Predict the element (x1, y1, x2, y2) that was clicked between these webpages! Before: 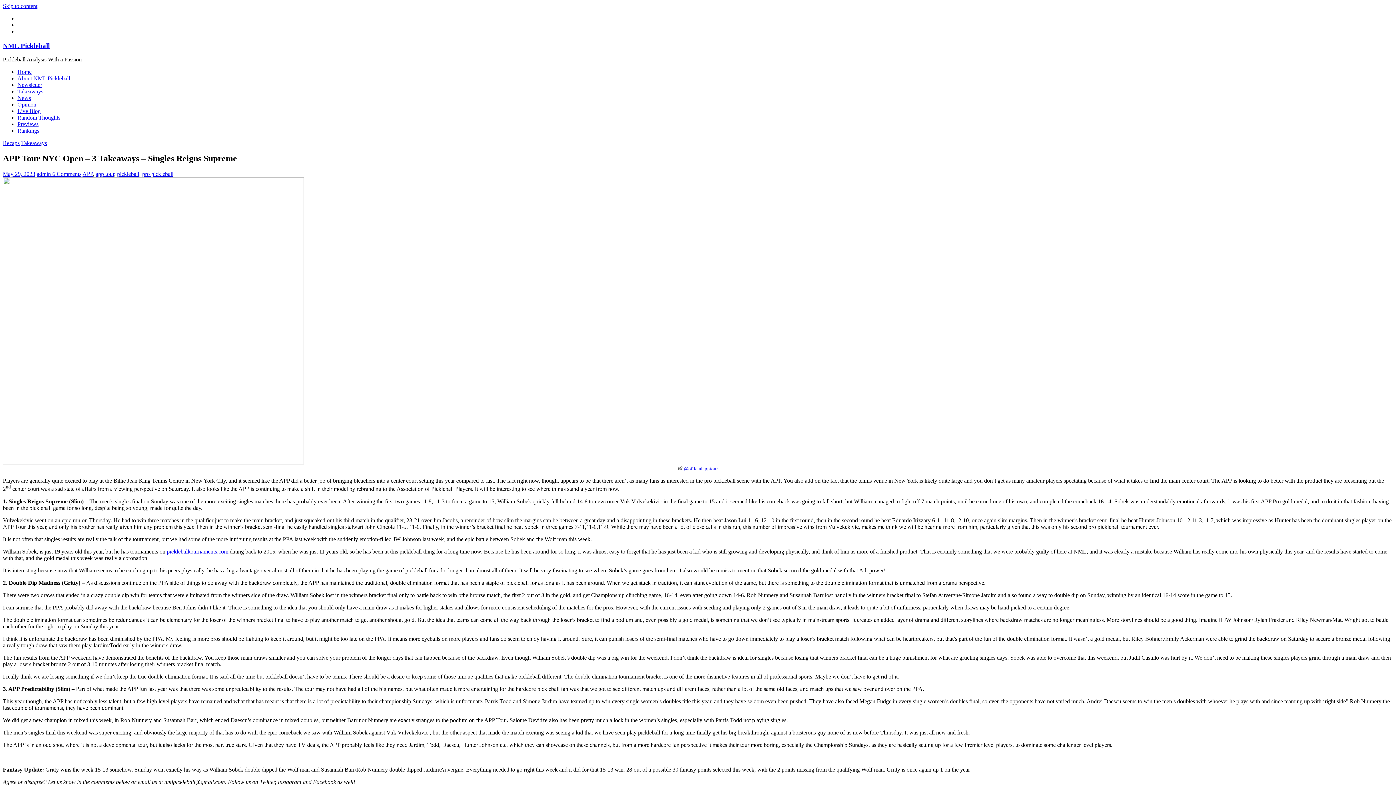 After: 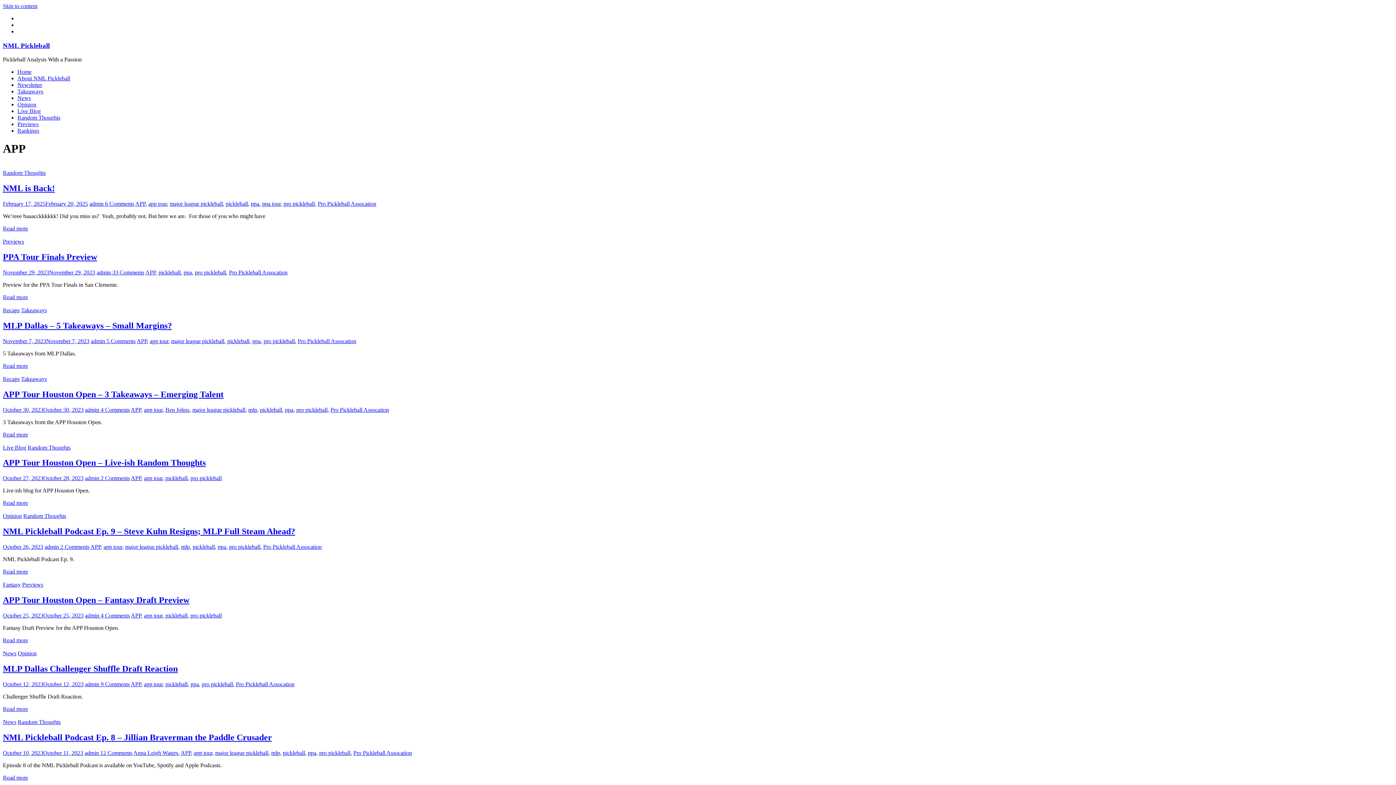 Action: bbox: (82, 171, 92, 177) label: APP